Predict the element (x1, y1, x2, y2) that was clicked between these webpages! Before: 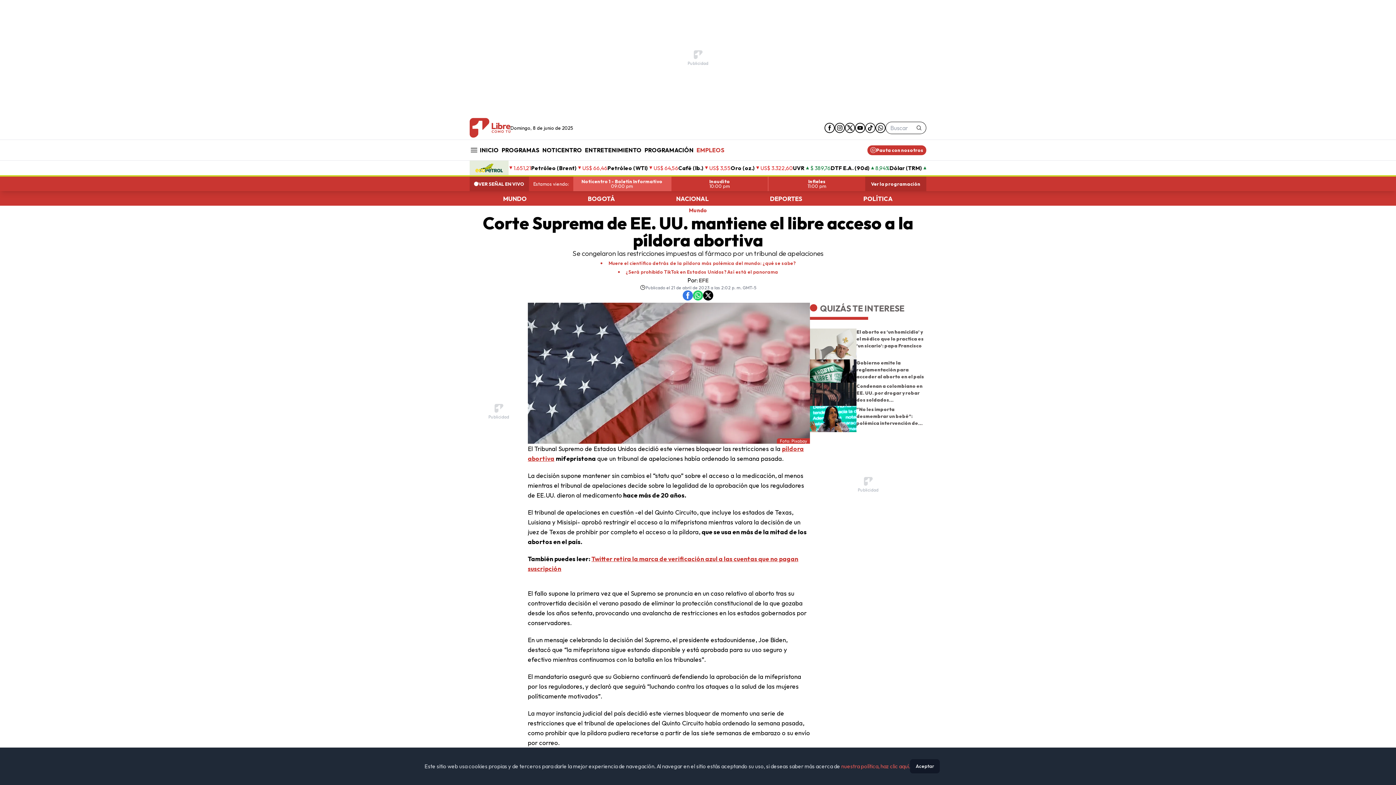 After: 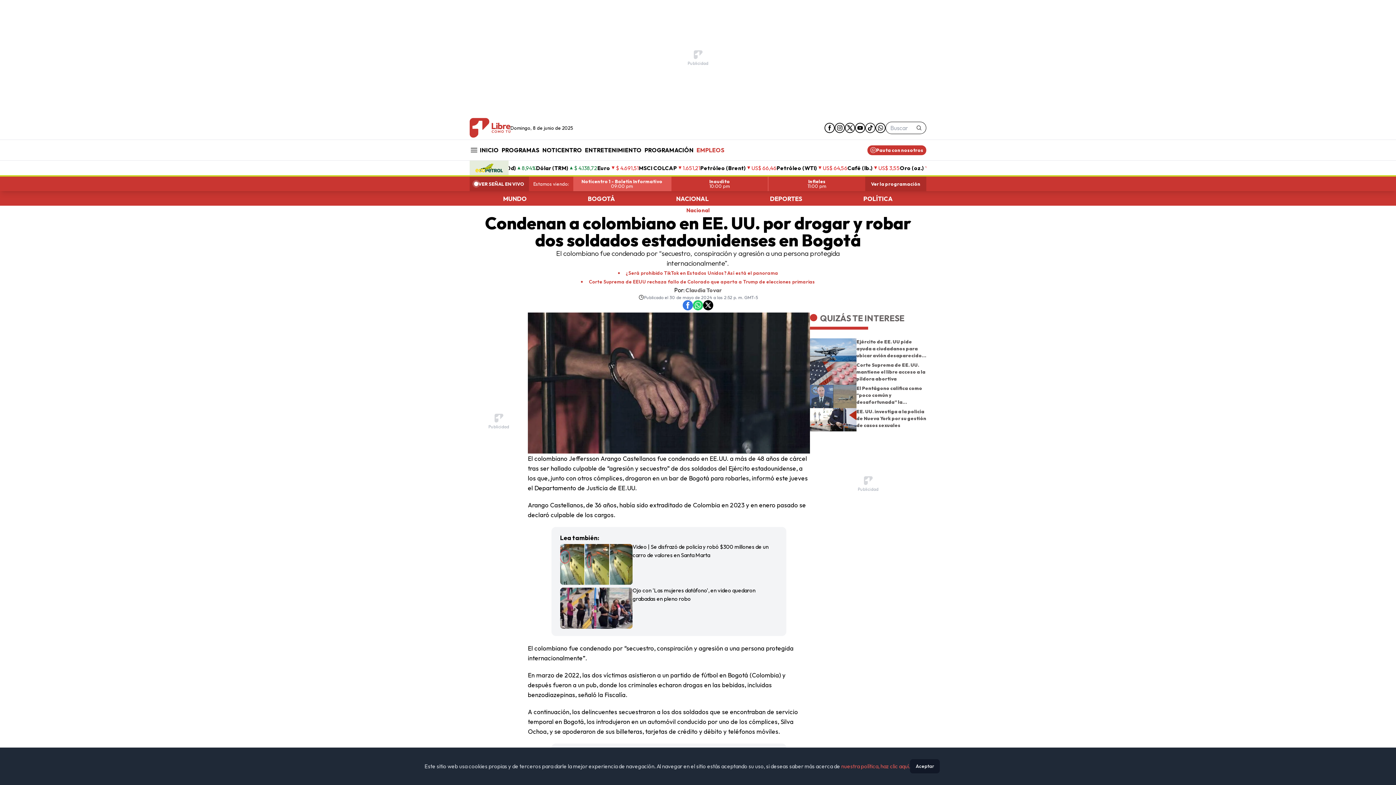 Action: bbox: (856, 383, 926, 403) label: Condenan a colombiano en EE. UU. por drogar y robar dos soldados estadounidenses en Bogotá